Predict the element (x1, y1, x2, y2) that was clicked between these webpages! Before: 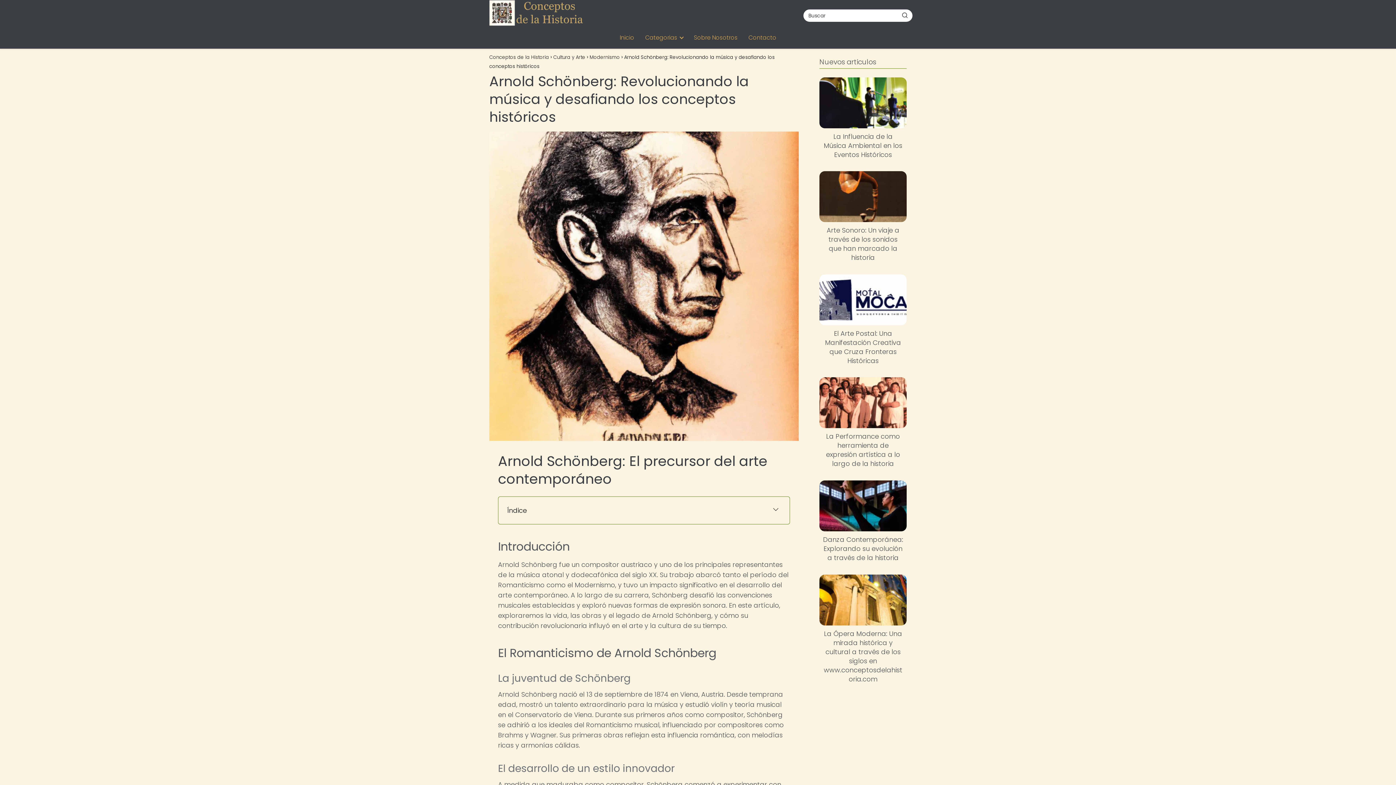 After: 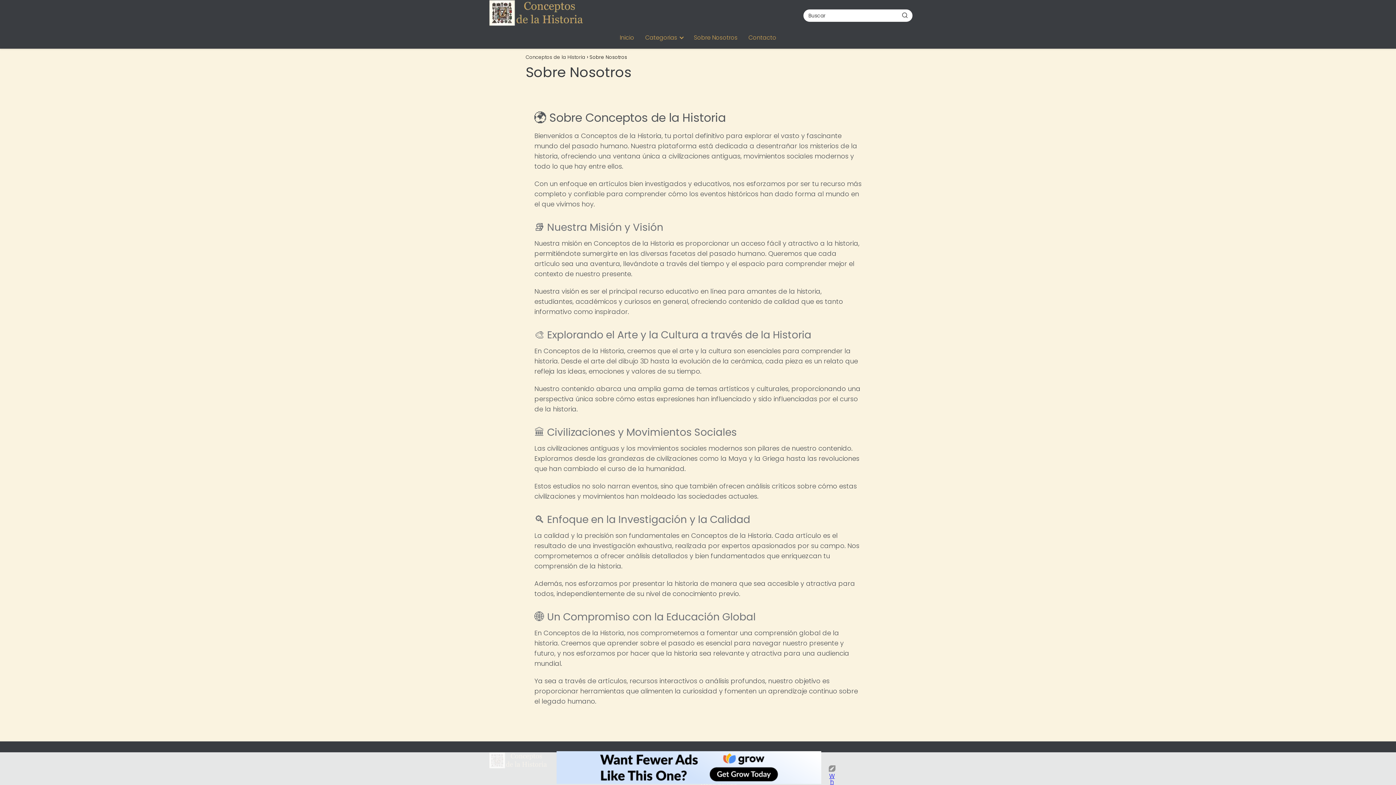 Action: label: Sobre Nosotros bbox: (694, 33, 737, 41)